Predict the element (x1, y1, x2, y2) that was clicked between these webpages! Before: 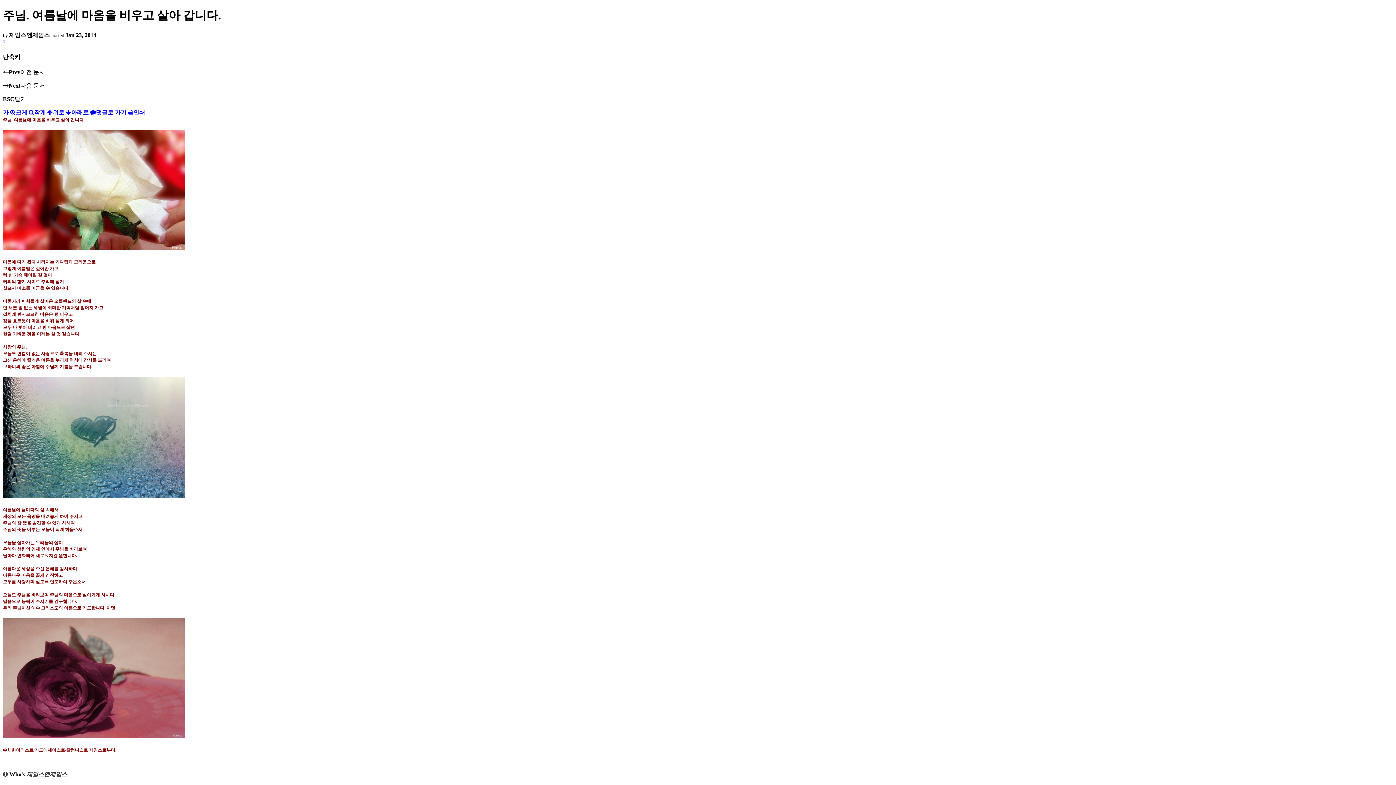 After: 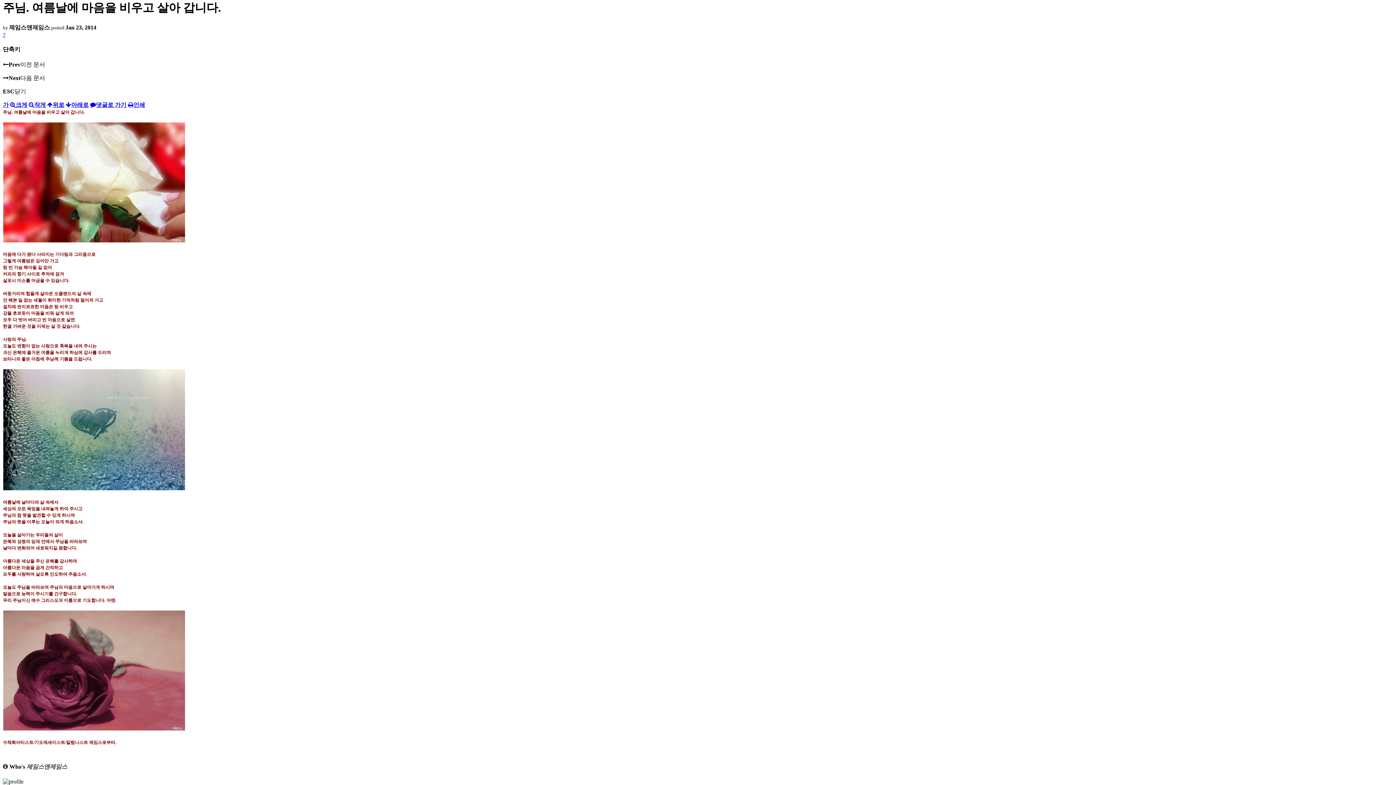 Action: label: 위로 bbox: (47, 109, 64, 115)